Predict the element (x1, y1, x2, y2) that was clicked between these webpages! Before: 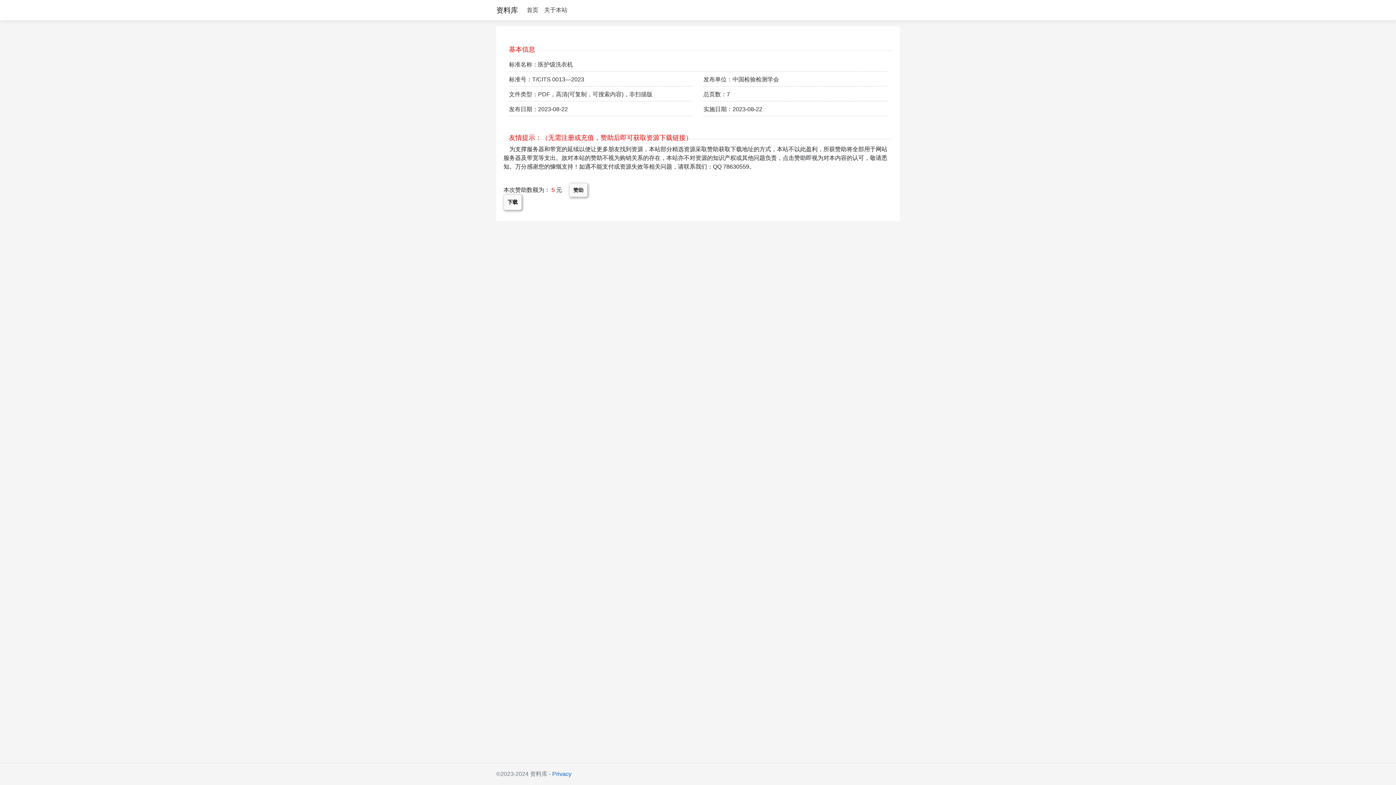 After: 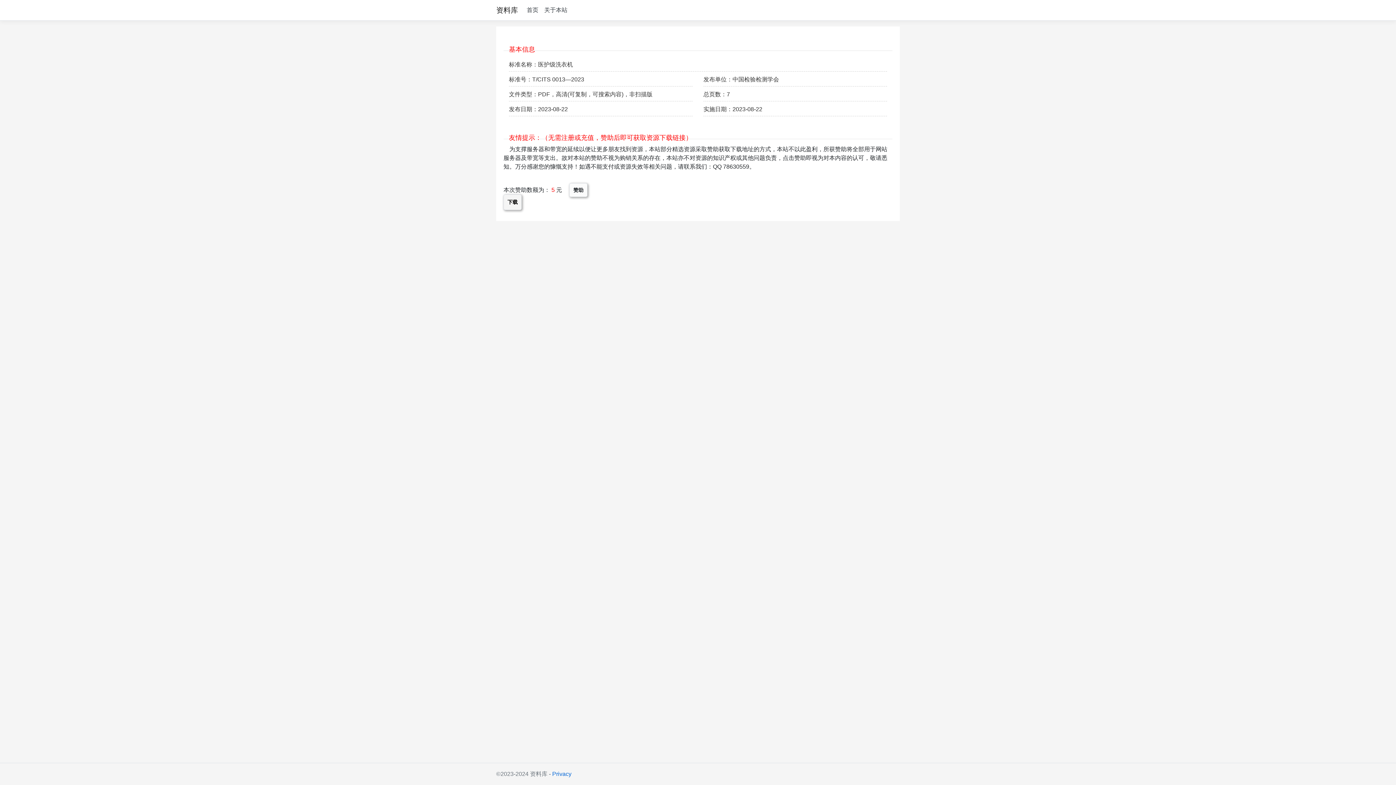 Action: bbox: (503, 194, 521, 210) label: 下载